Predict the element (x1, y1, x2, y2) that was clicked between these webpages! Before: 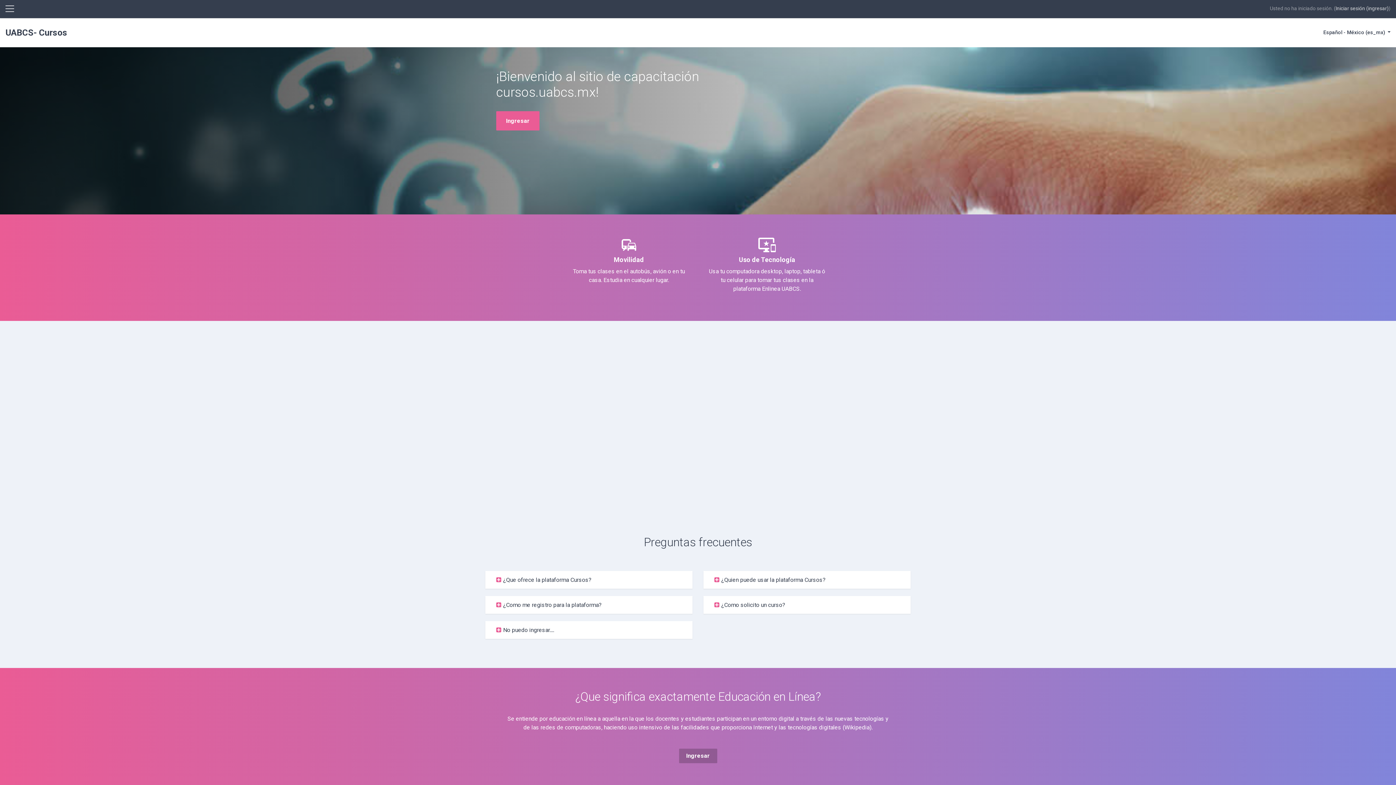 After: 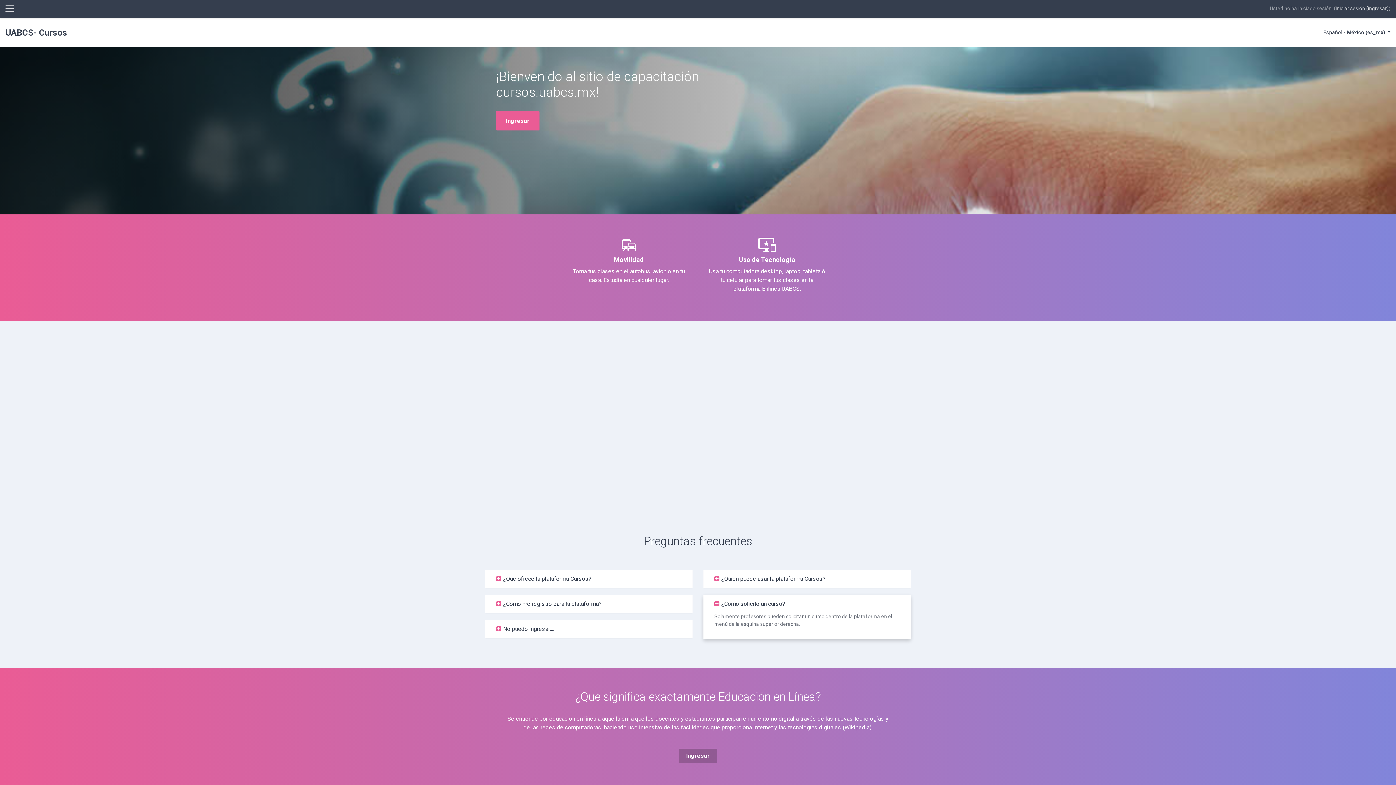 Action: bbox: (714, 601, 785, 608) label: ¿Como solicito un curso?